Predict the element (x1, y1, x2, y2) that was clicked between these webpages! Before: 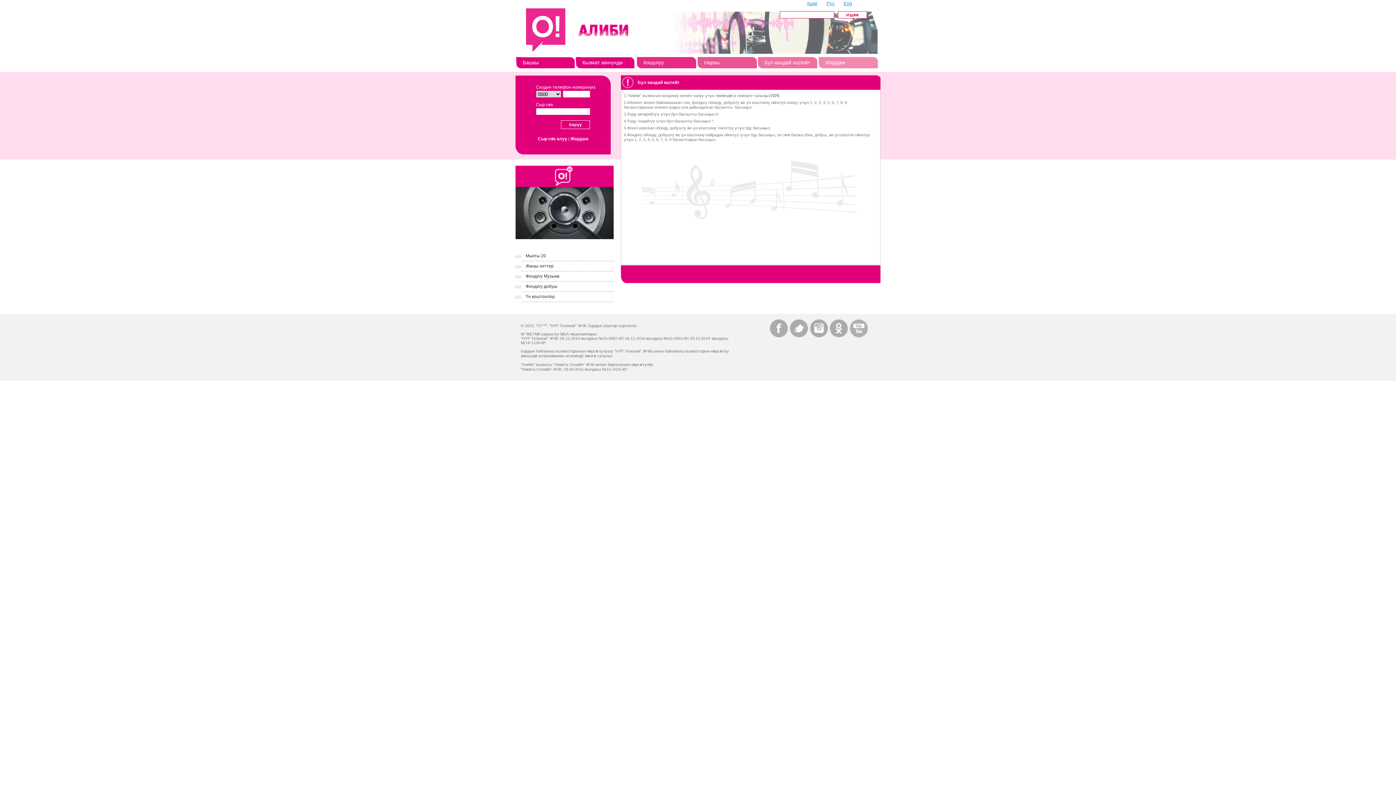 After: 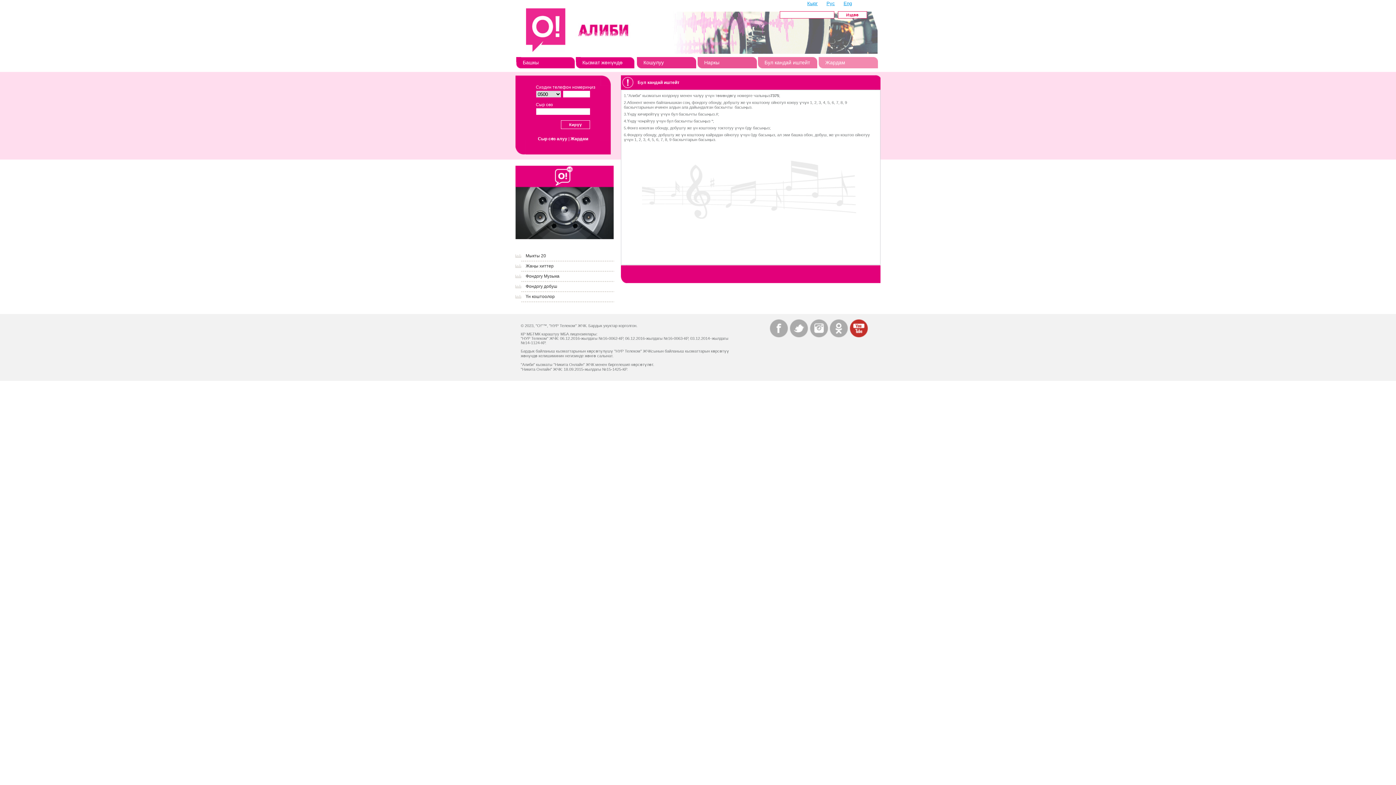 Action: bbox: (849, 319, 868, 337)